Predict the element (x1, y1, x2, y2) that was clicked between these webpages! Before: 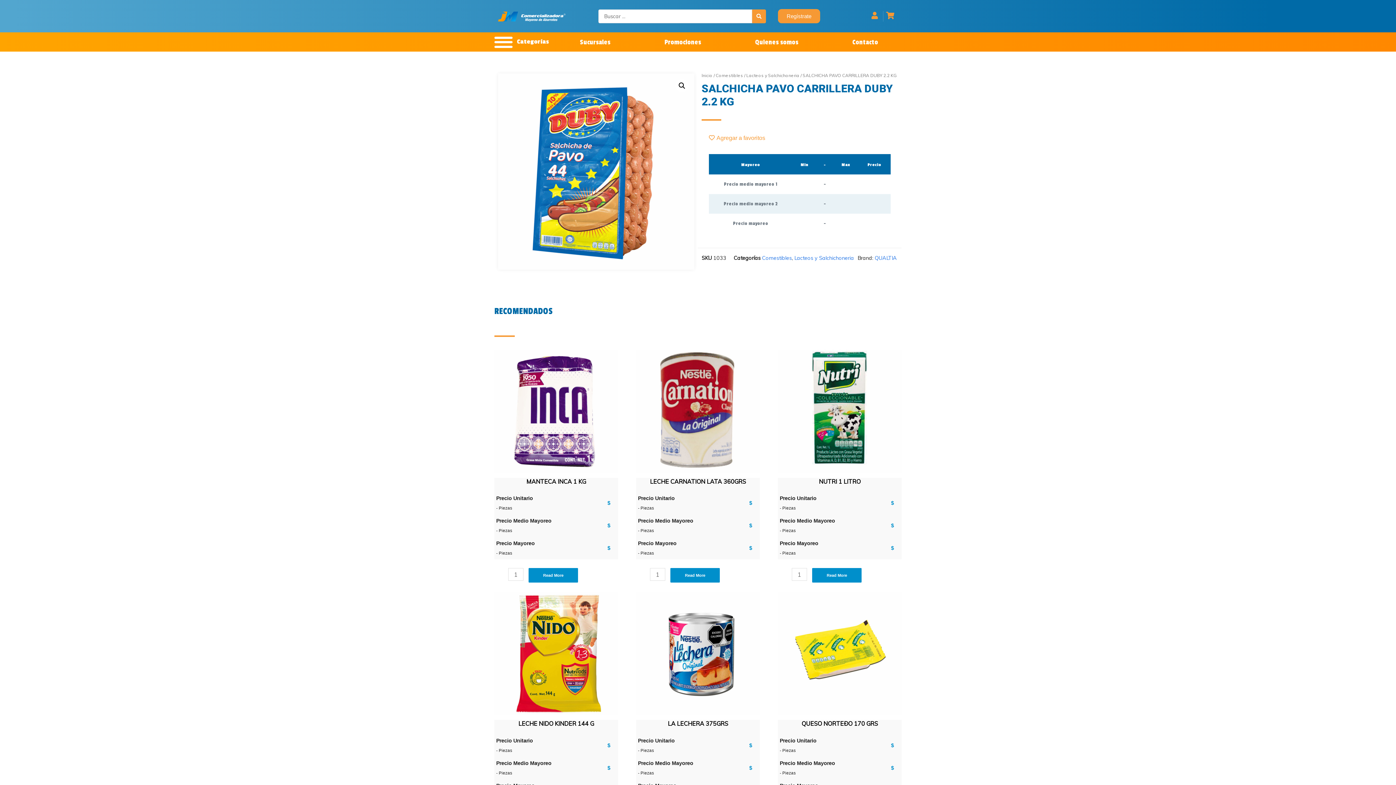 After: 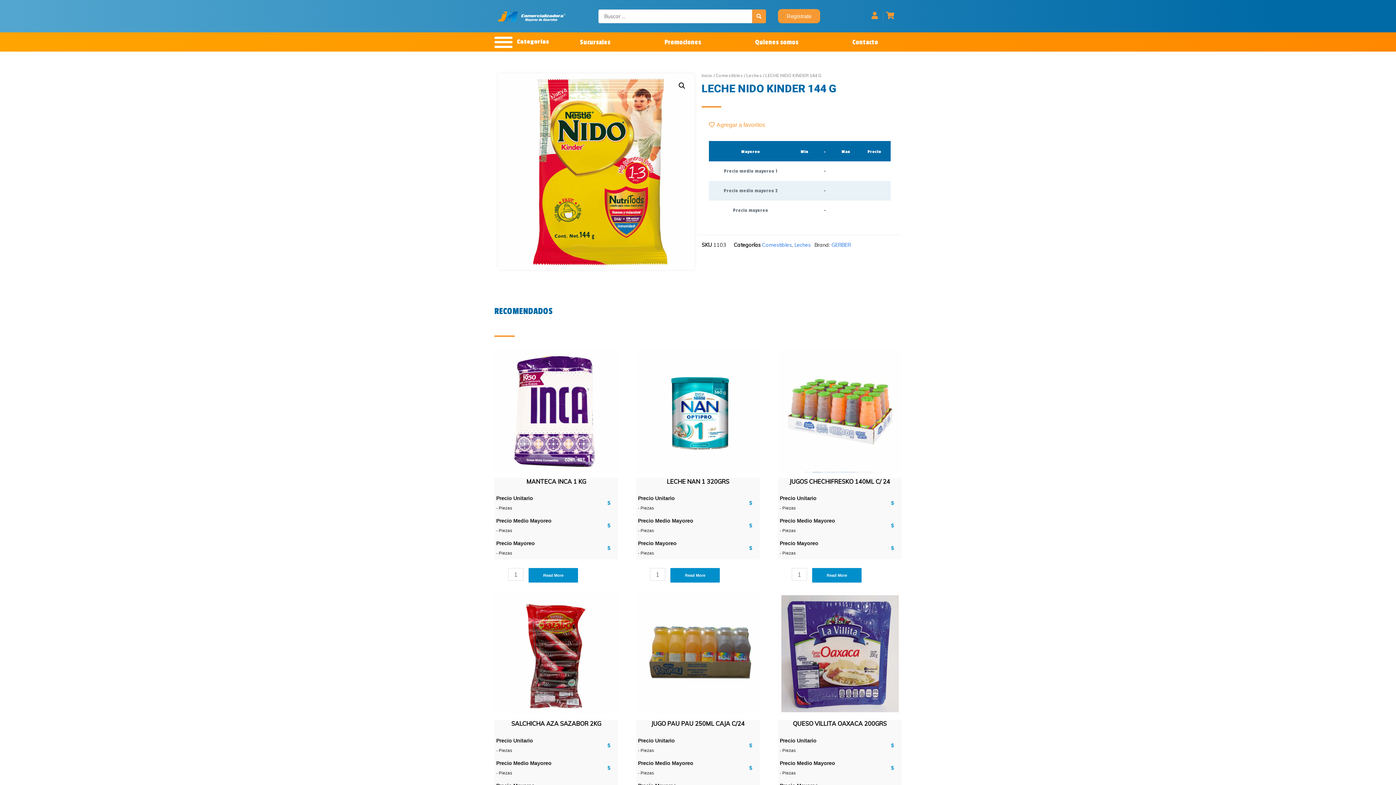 Action: bbox: (494, 592, 618, 715)